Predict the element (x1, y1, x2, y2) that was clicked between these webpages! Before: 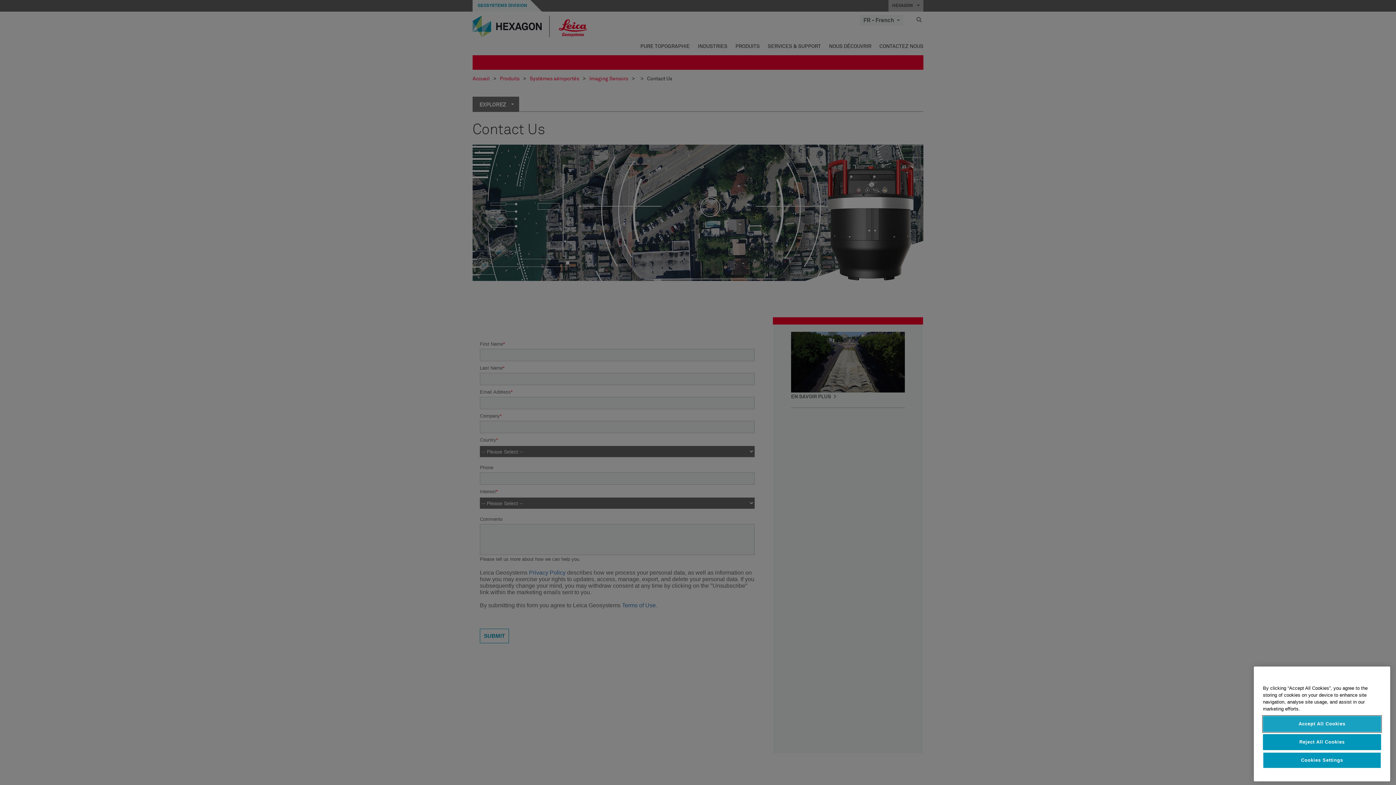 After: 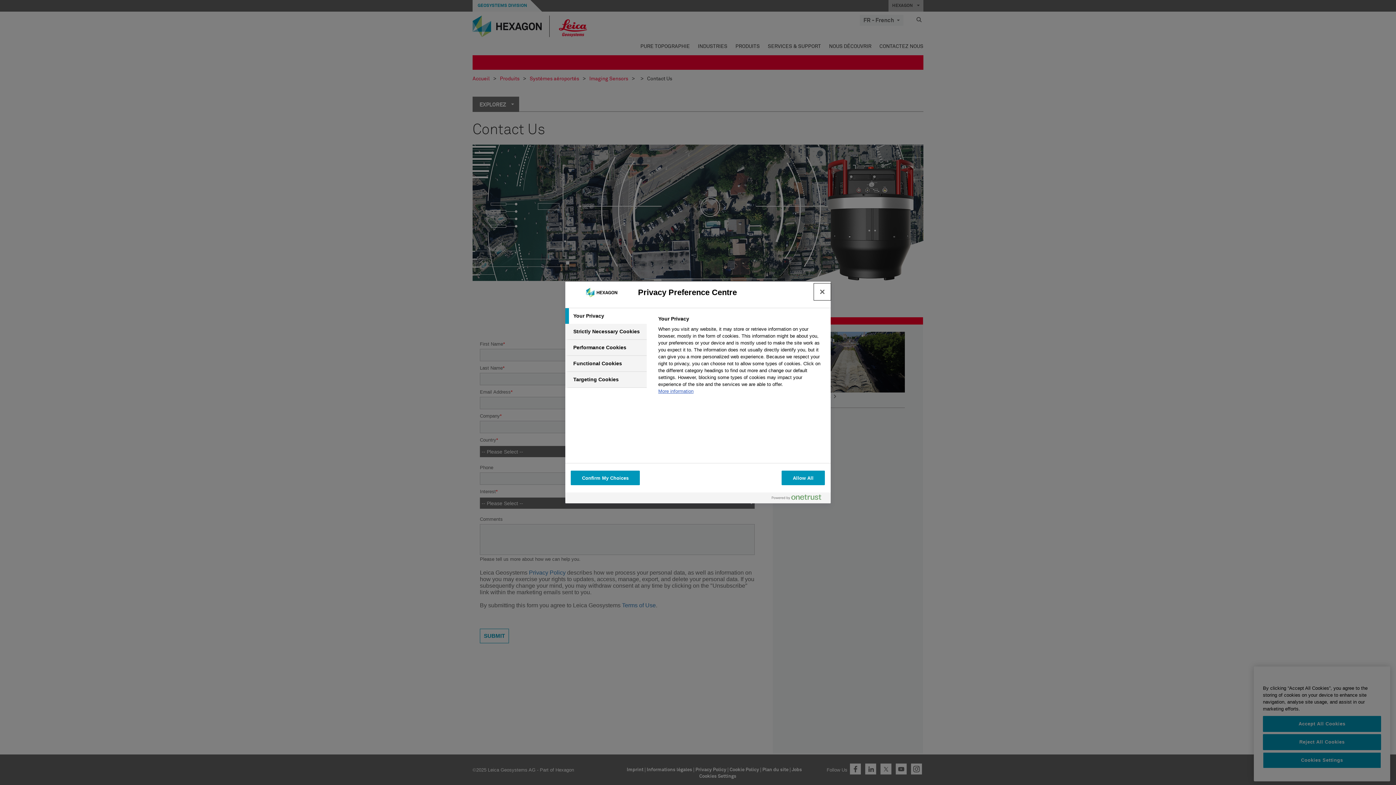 Action: bbox: (1263, 752, 1381, 768) label: Cookies Settings